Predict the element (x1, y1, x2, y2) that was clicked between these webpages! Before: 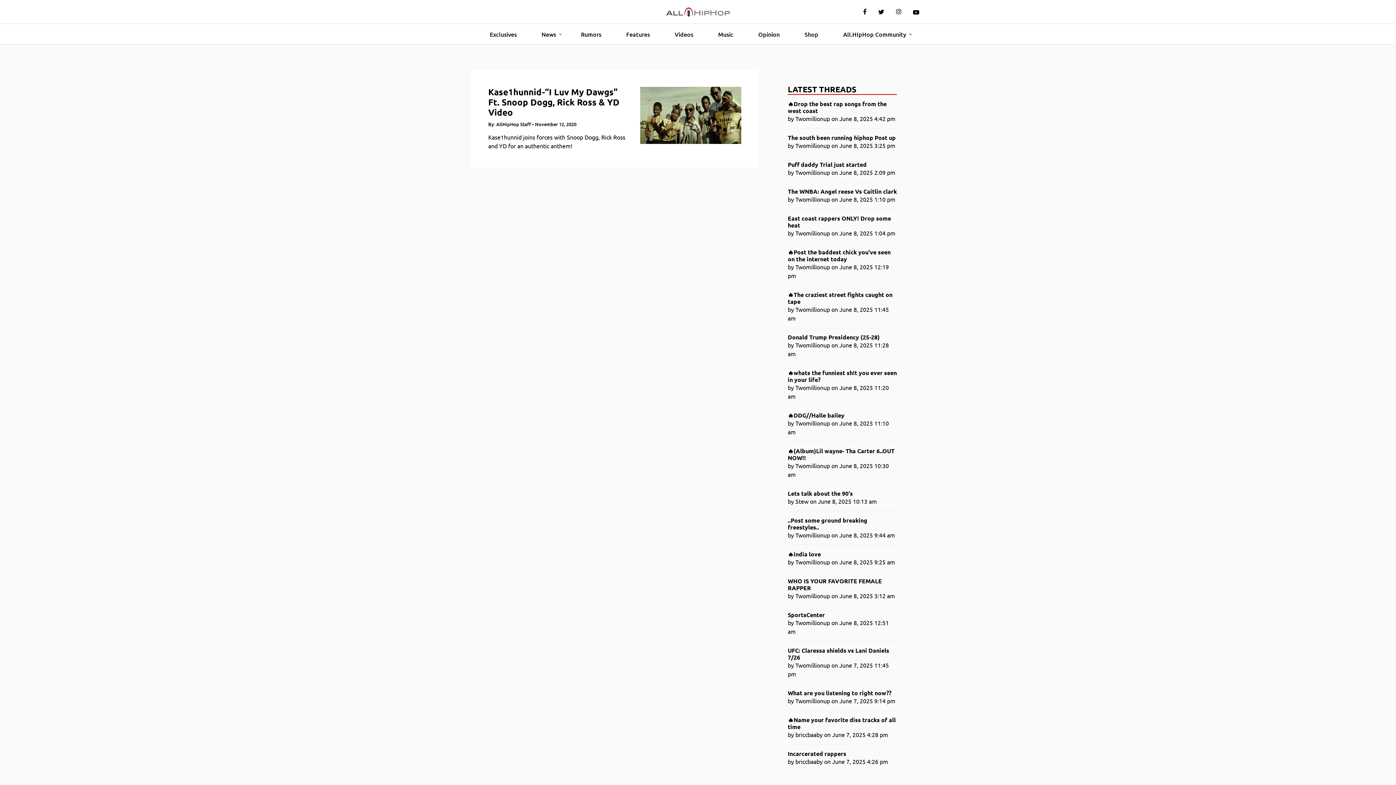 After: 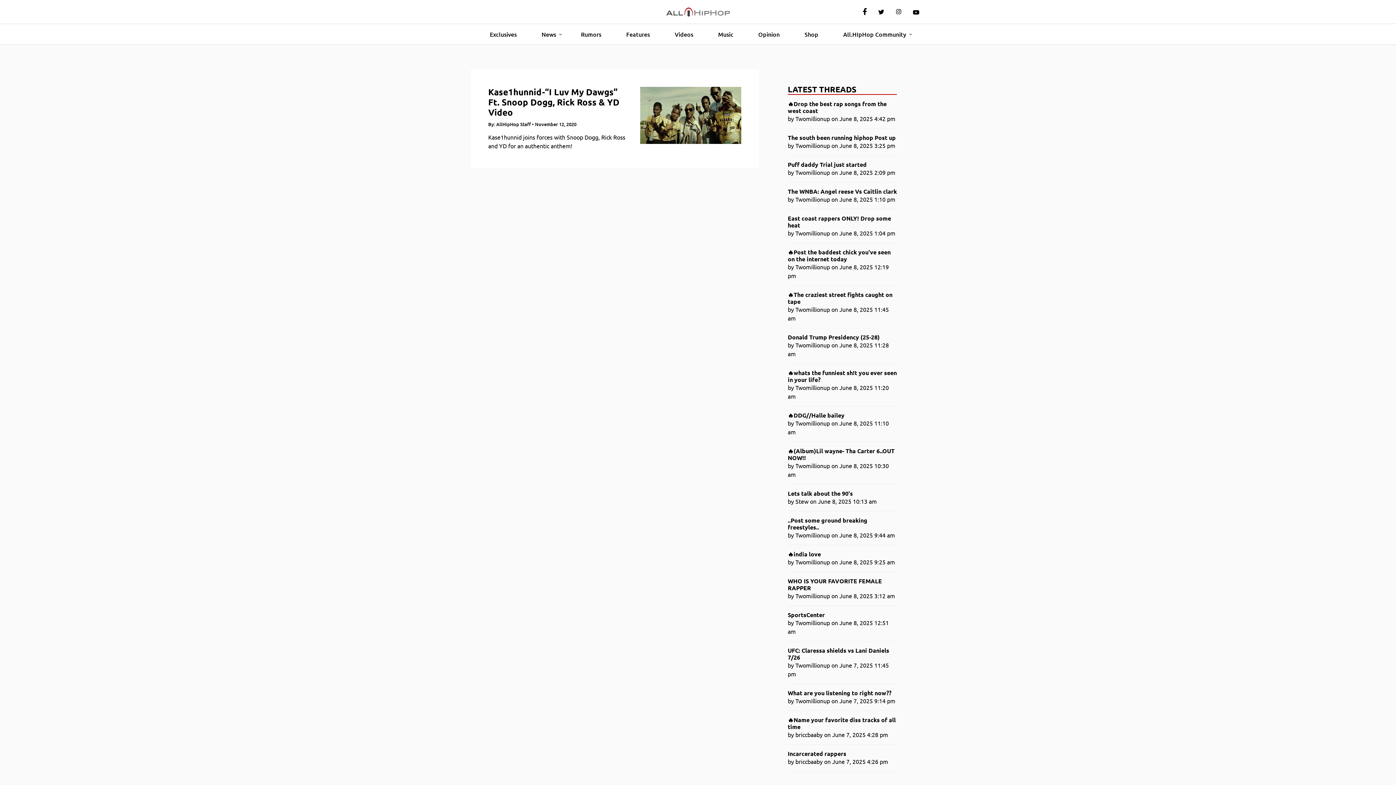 Action: bbox: (857, 3, 872, 20)